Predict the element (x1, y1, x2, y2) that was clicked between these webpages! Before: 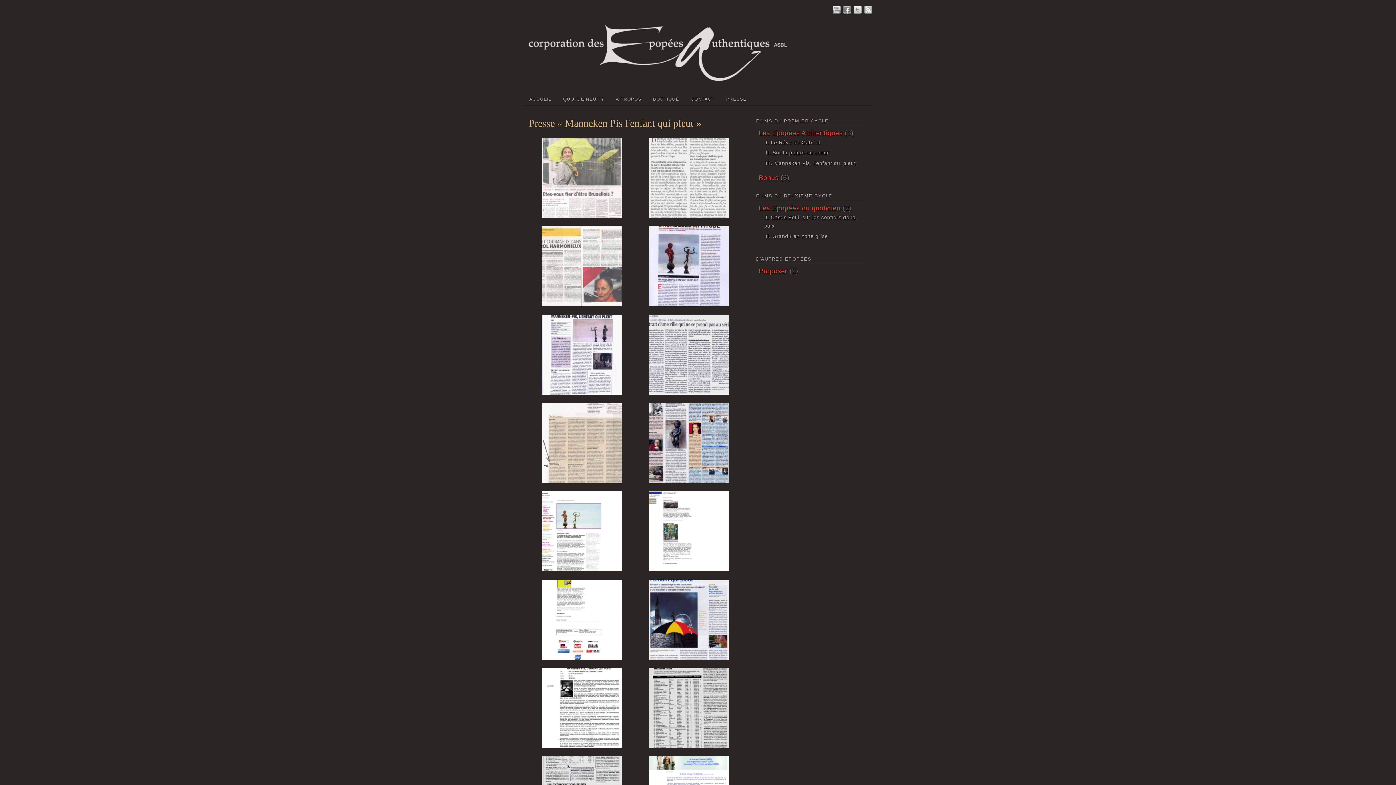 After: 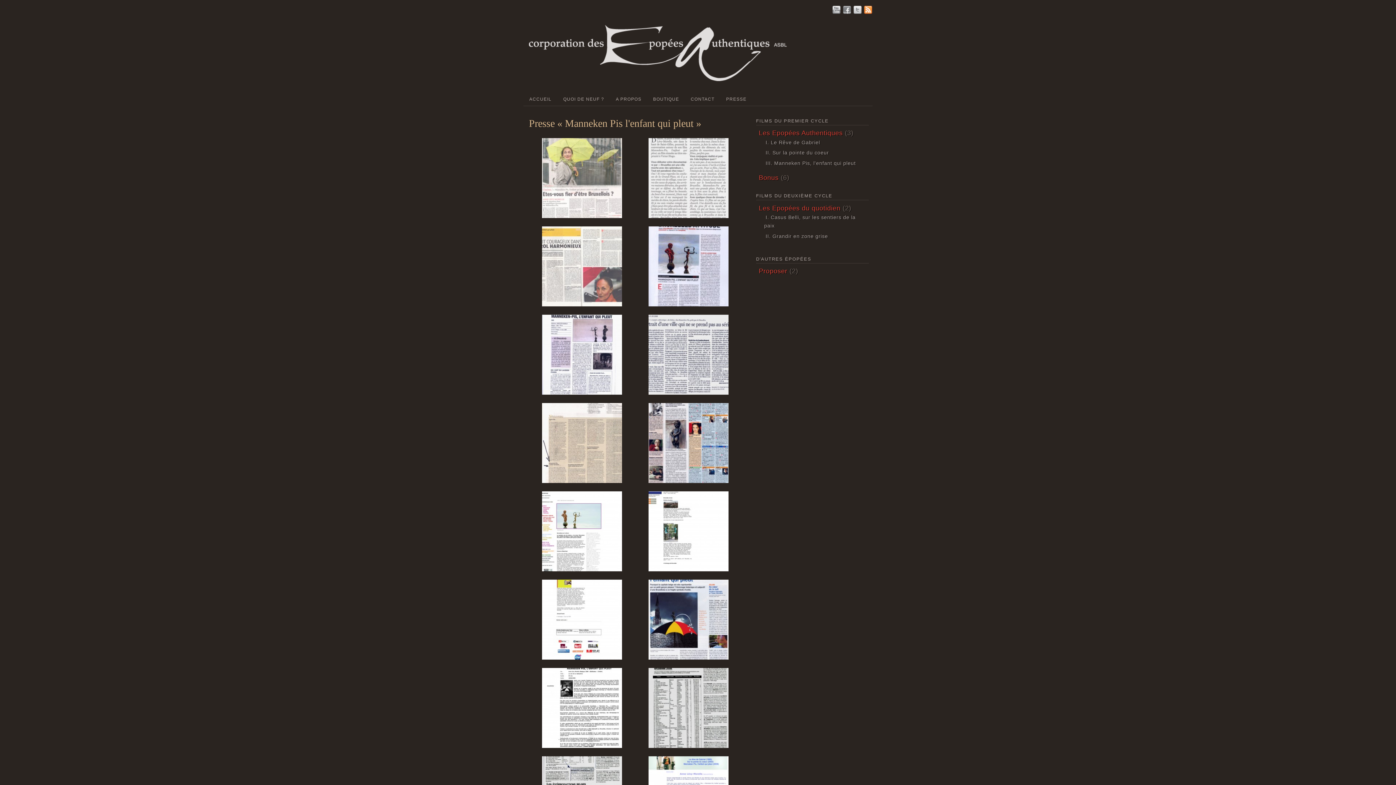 Action: bbox: (864, 5, 872, 13)